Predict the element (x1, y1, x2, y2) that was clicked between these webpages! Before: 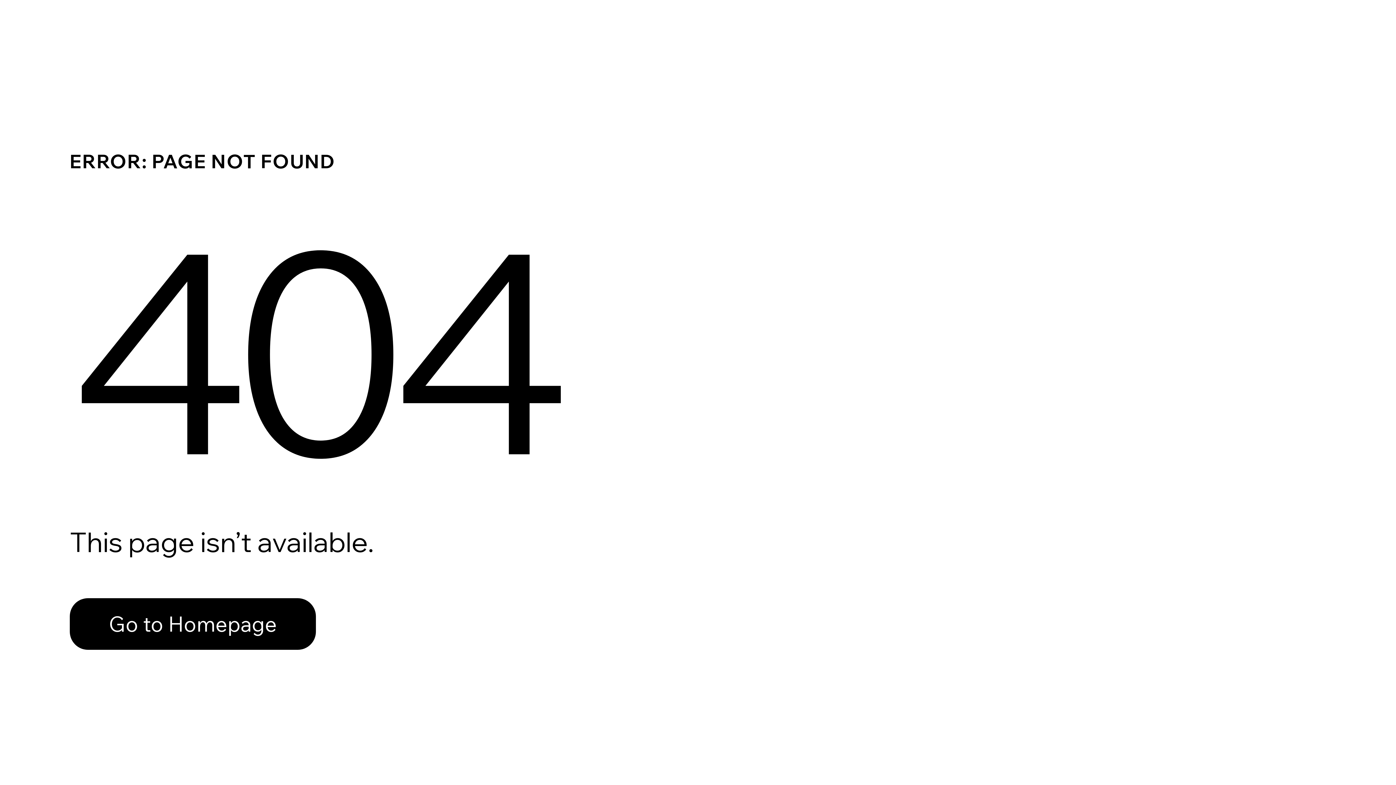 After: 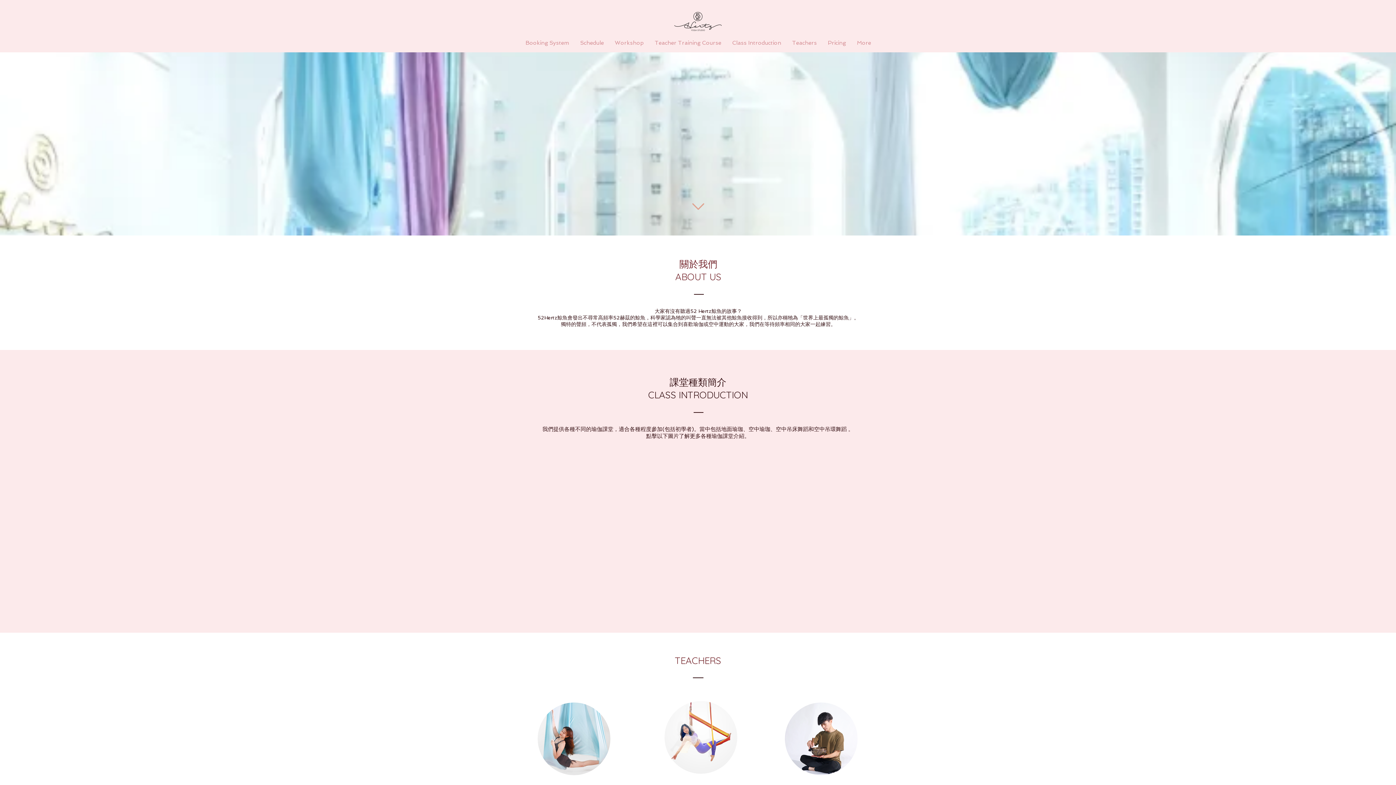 Action: label: Go to Homepage bbox: (69, 582, 768, 659)